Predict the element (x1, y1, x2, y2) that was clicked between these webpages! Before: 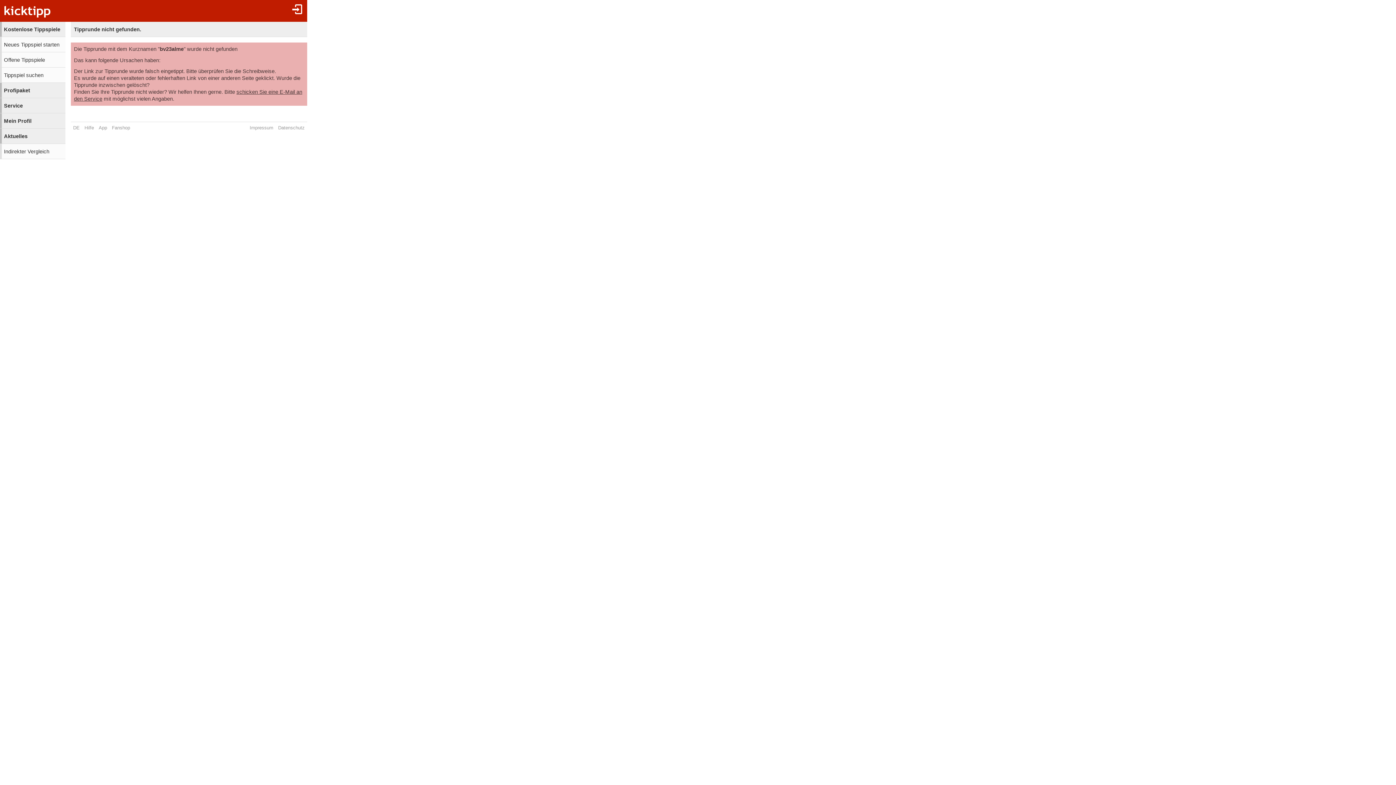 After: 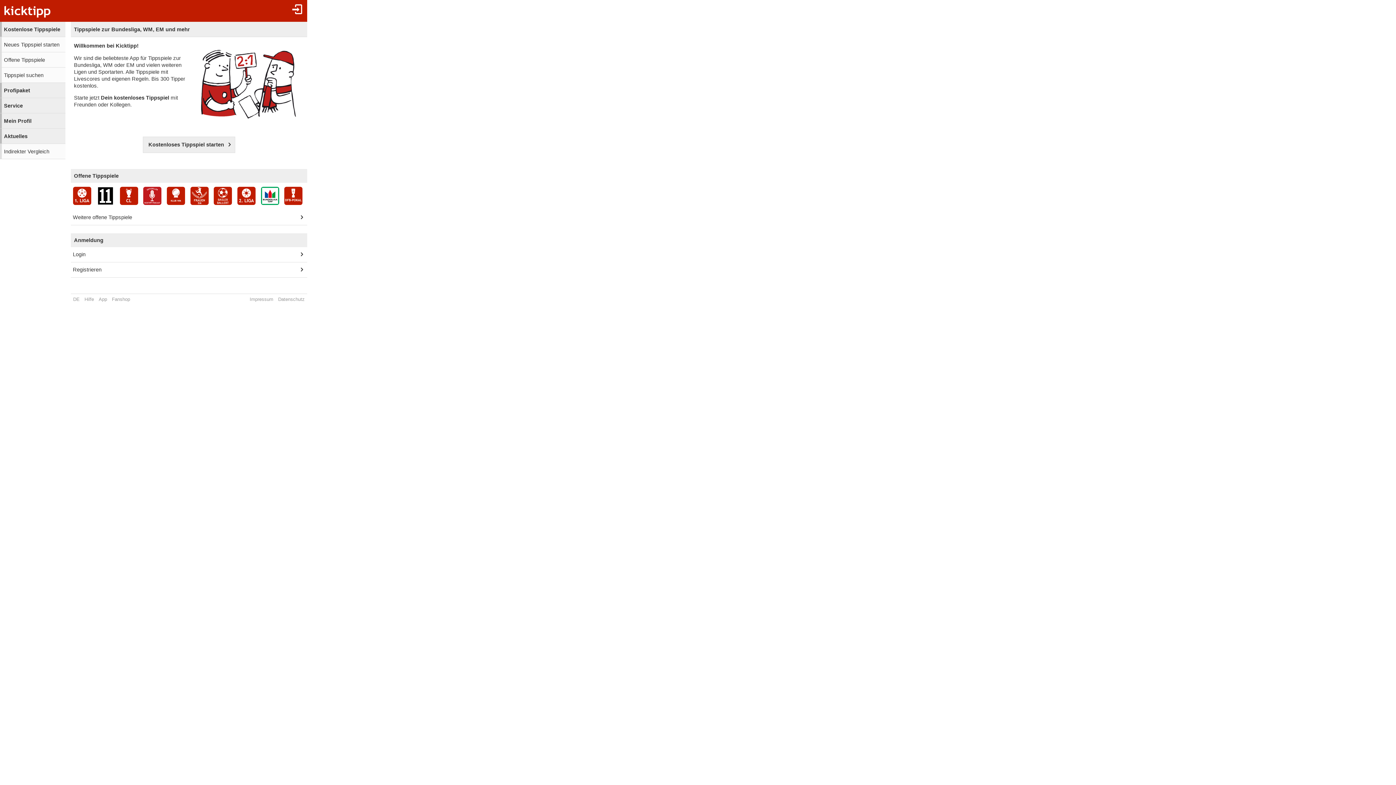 Action: bbox: (0, 0, 58, 21)